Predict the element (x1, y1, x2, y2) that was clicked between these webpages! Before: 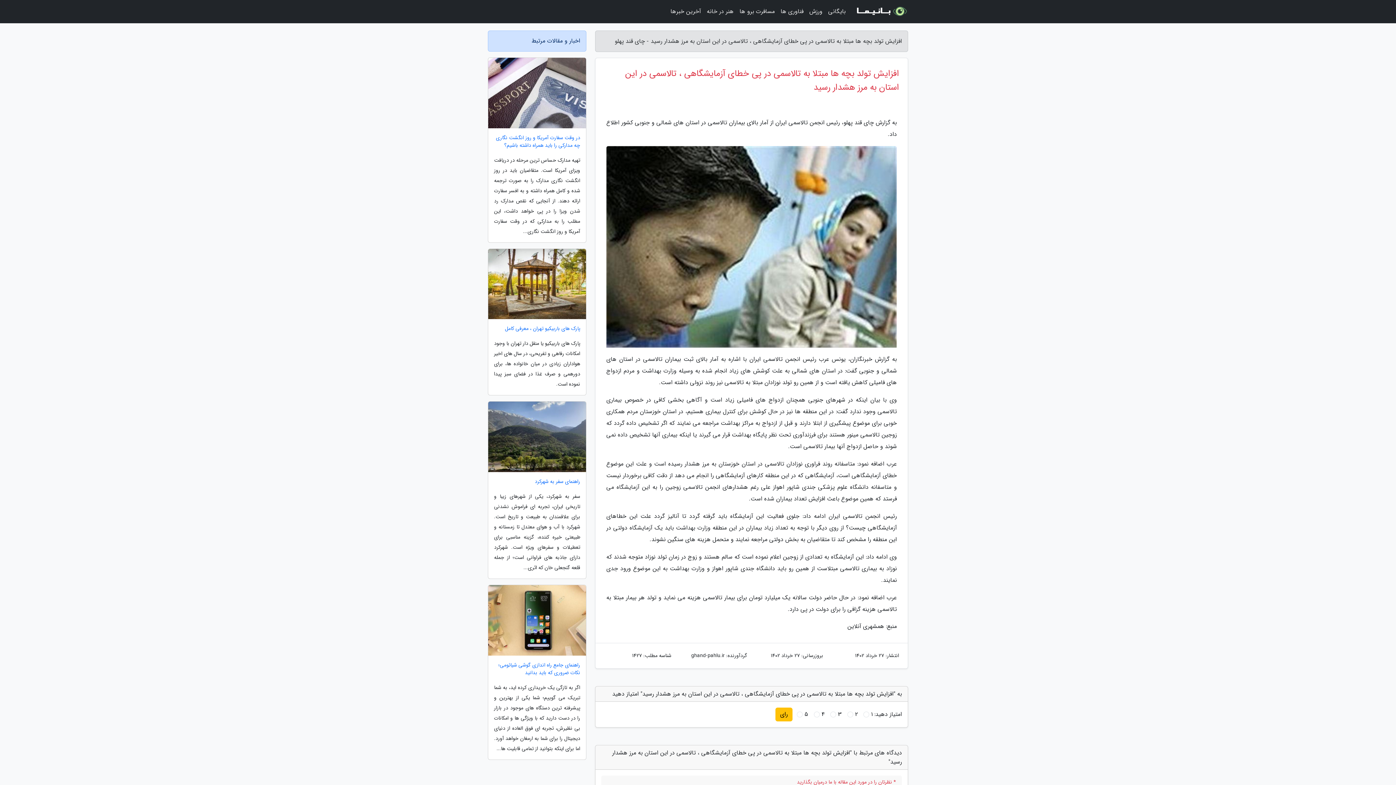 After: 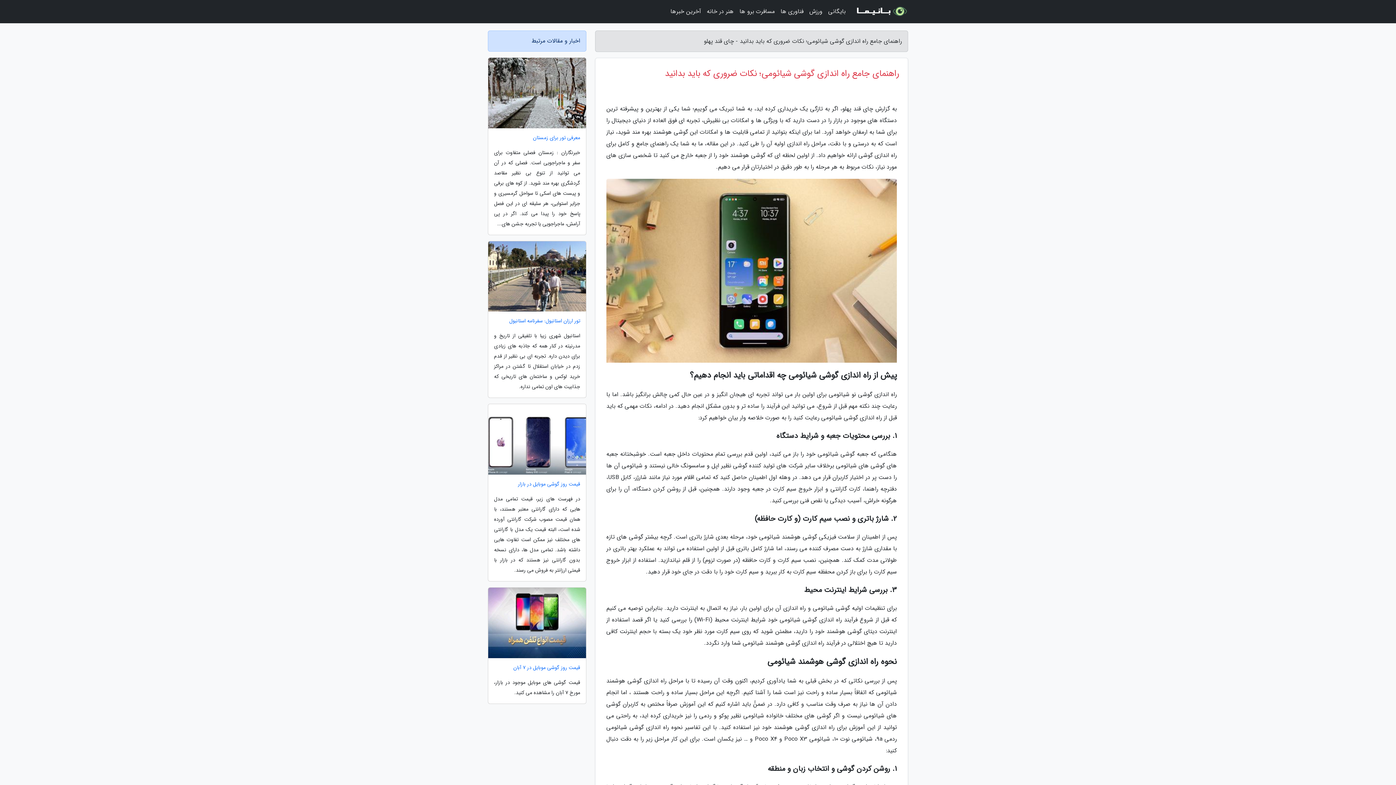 Action: bbox: (488, 661, 586, 676) label: راهنمای جامع راه اندازی گوشی شیائومی؛ نکات ضروری که باید بدانید